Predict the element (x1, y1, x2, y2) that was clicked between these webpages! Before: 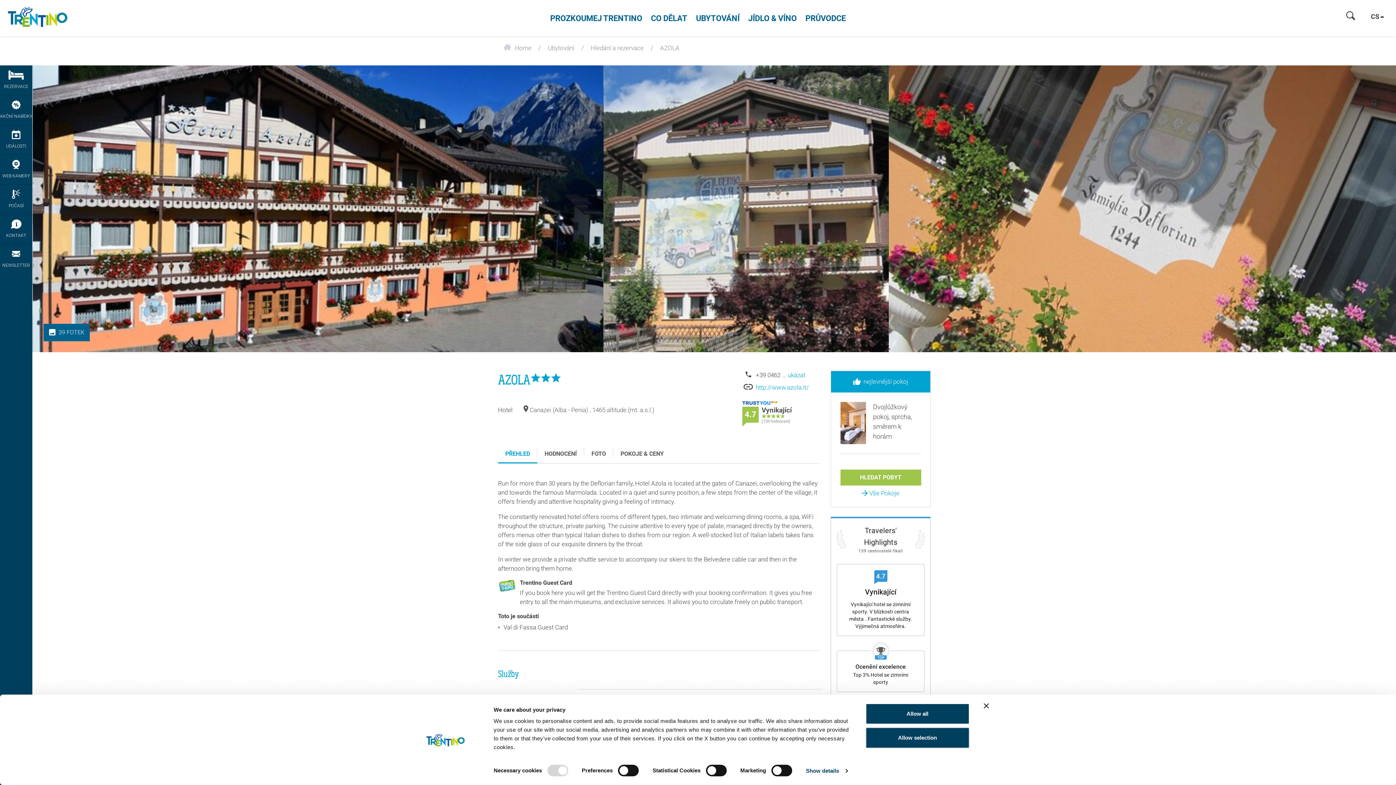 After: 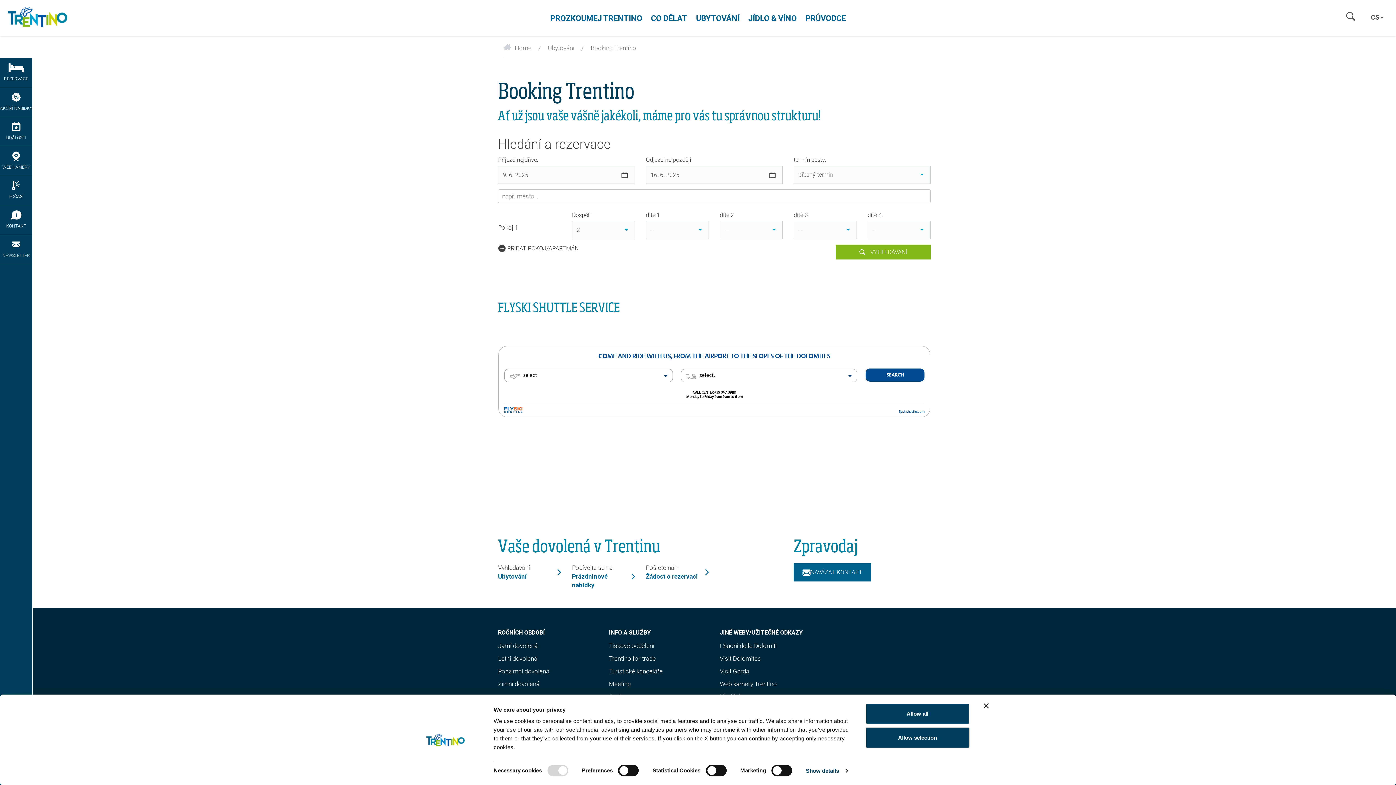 Action: bbox: (0, 65, 32, 95) label: REZERVACE